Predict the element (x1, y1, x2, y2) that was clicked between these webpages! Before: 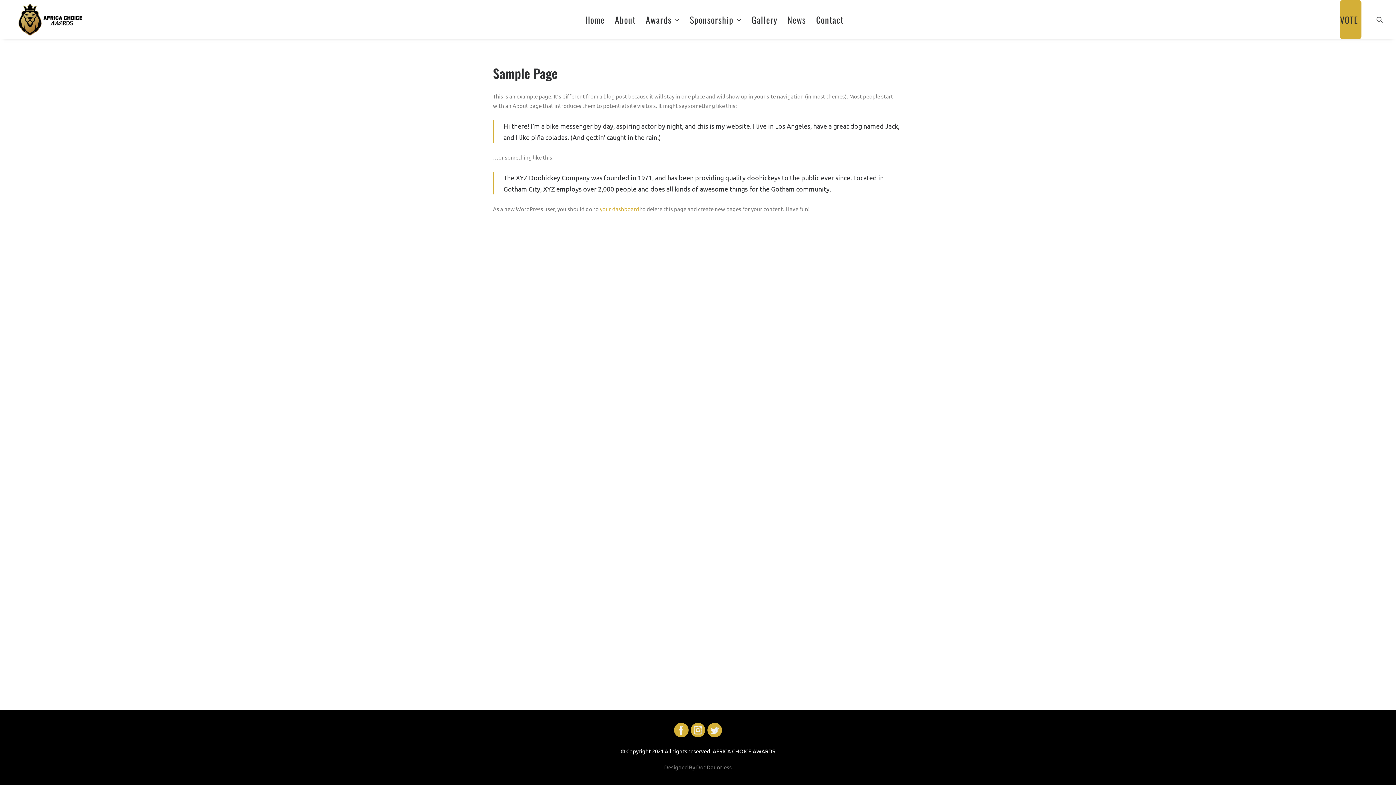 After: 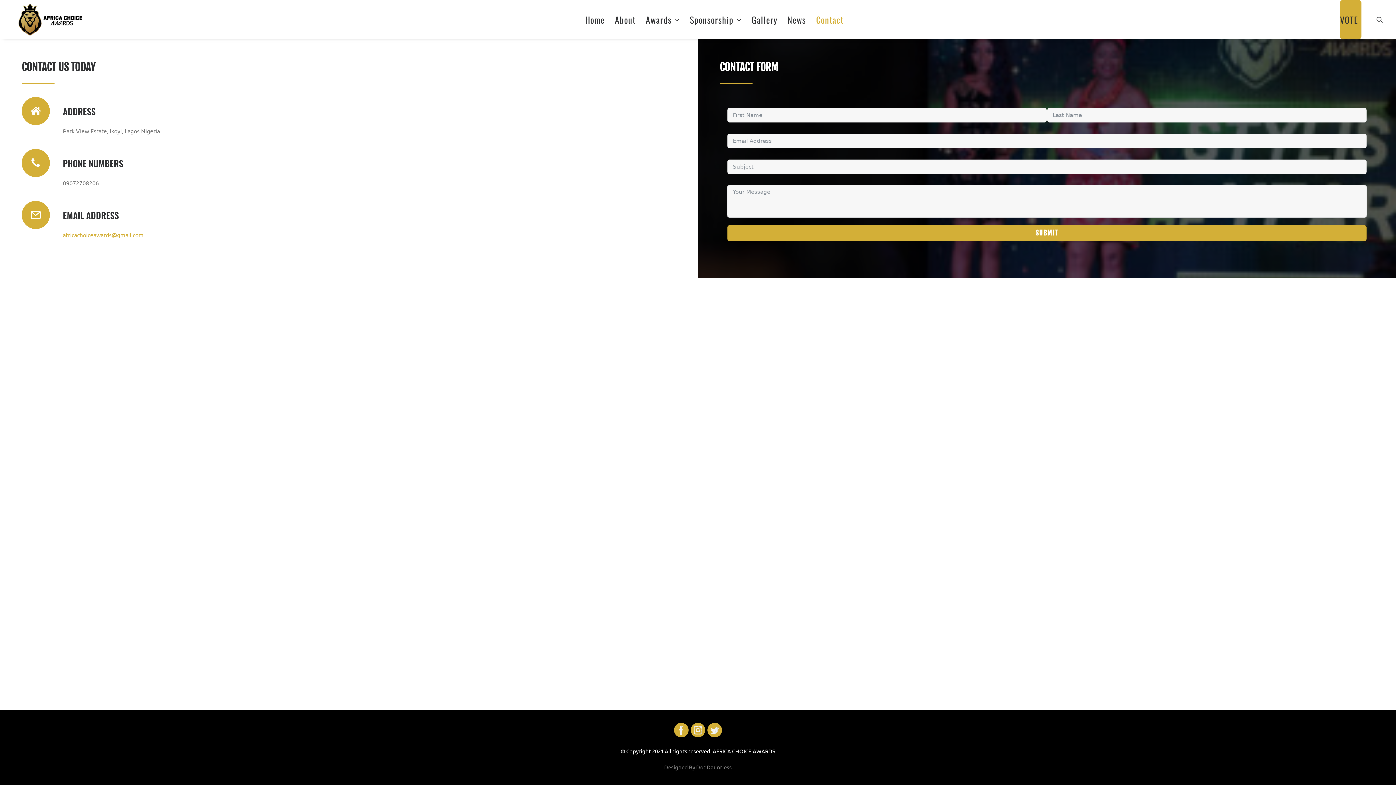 Action: label: Contact bbox: (811, 0, 848, 39)